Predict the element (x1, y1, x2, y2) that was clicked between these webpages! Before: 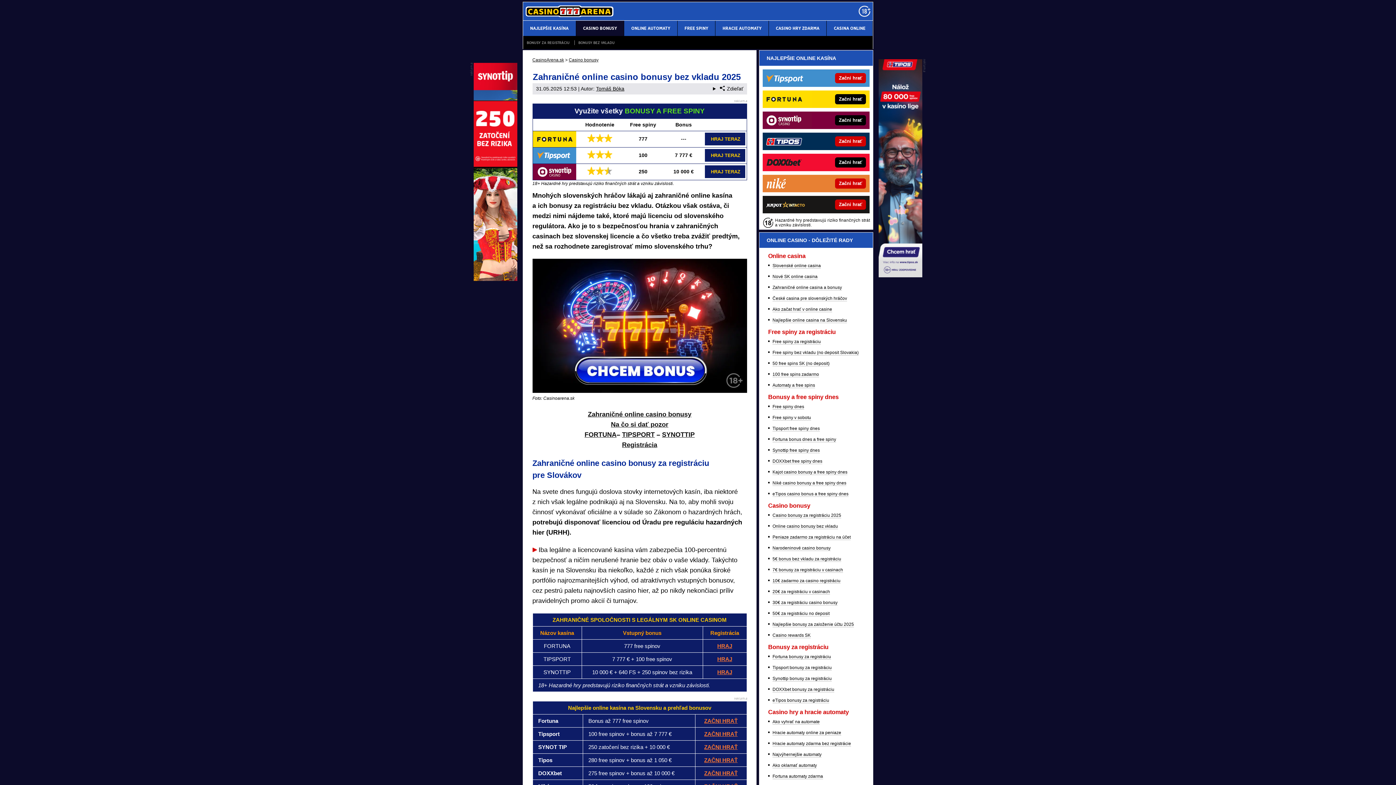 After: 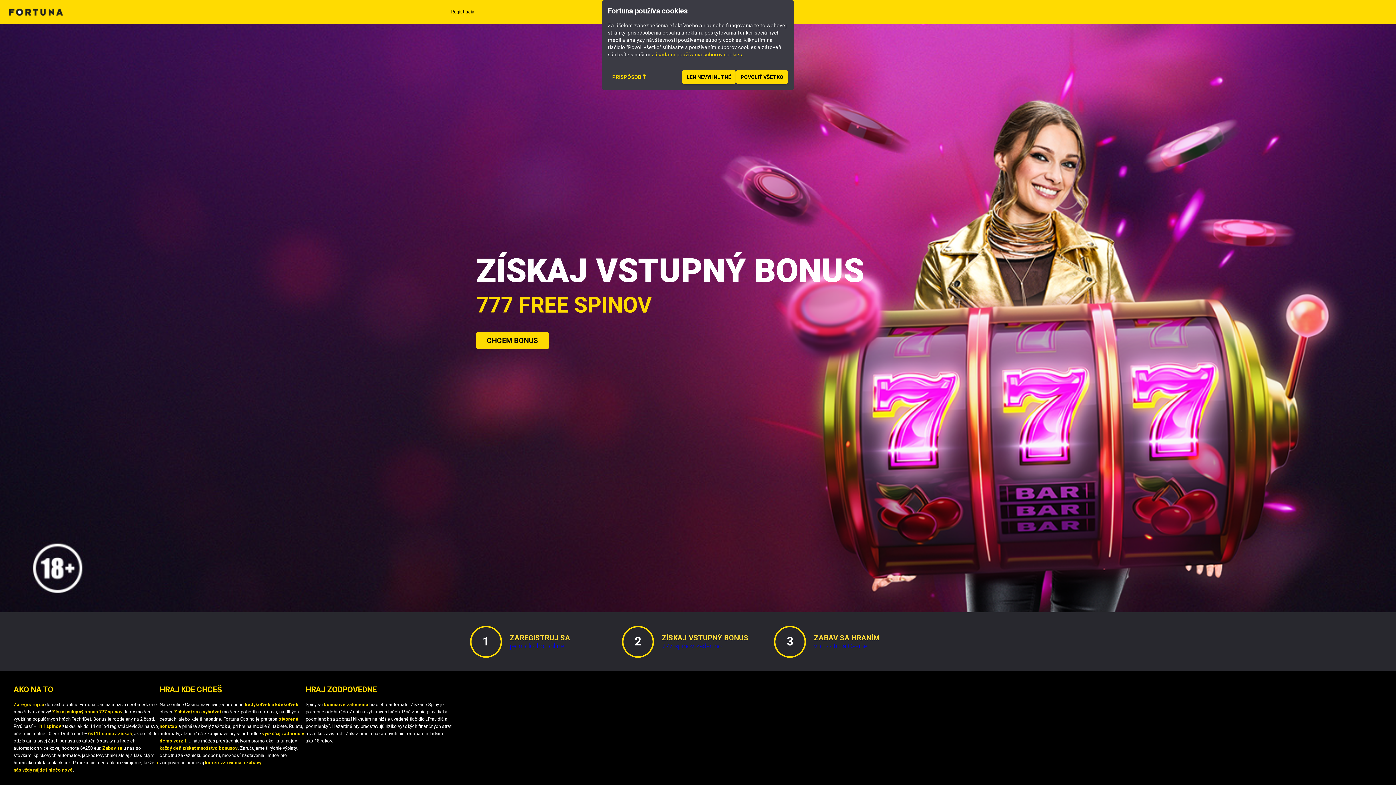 Action: bbox: (812, 90, 869, 108) label: Začni hrať